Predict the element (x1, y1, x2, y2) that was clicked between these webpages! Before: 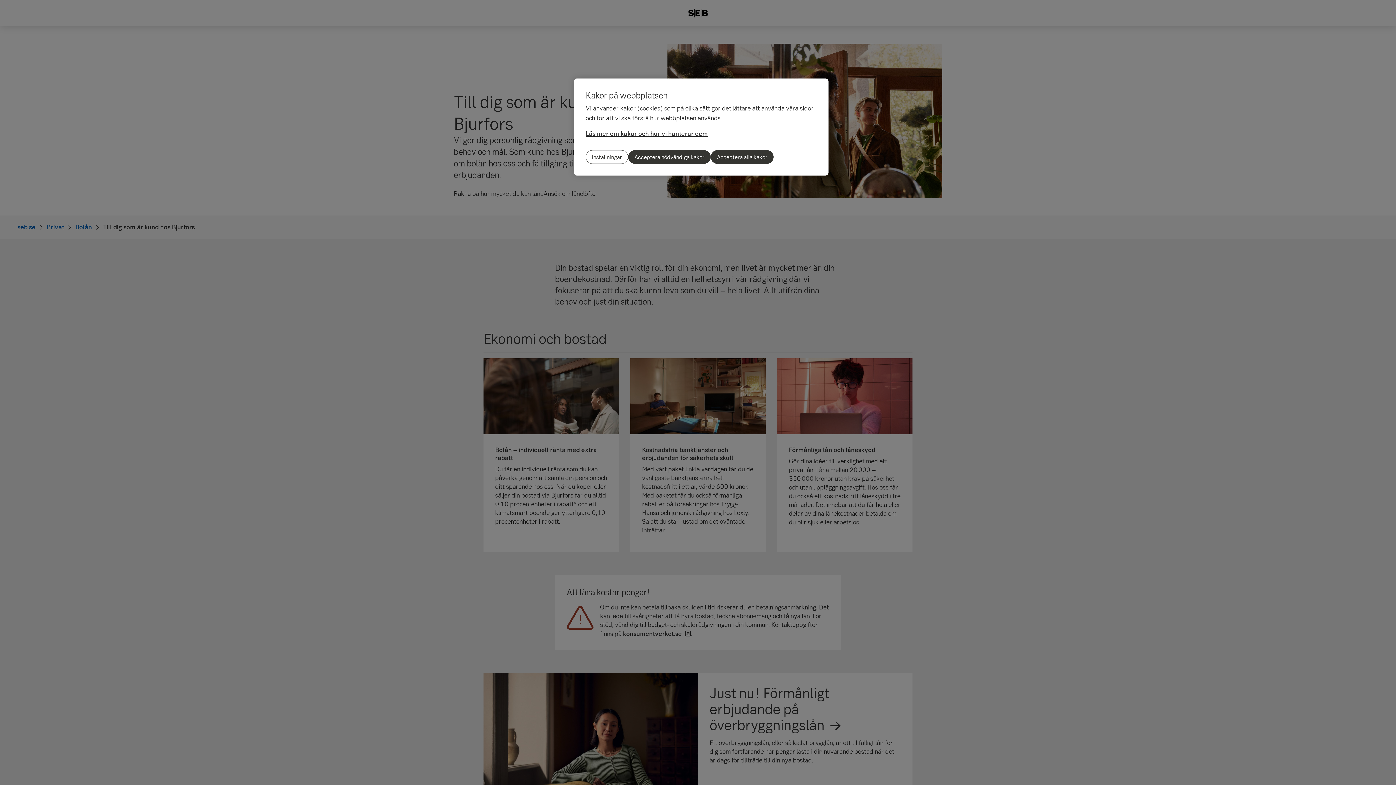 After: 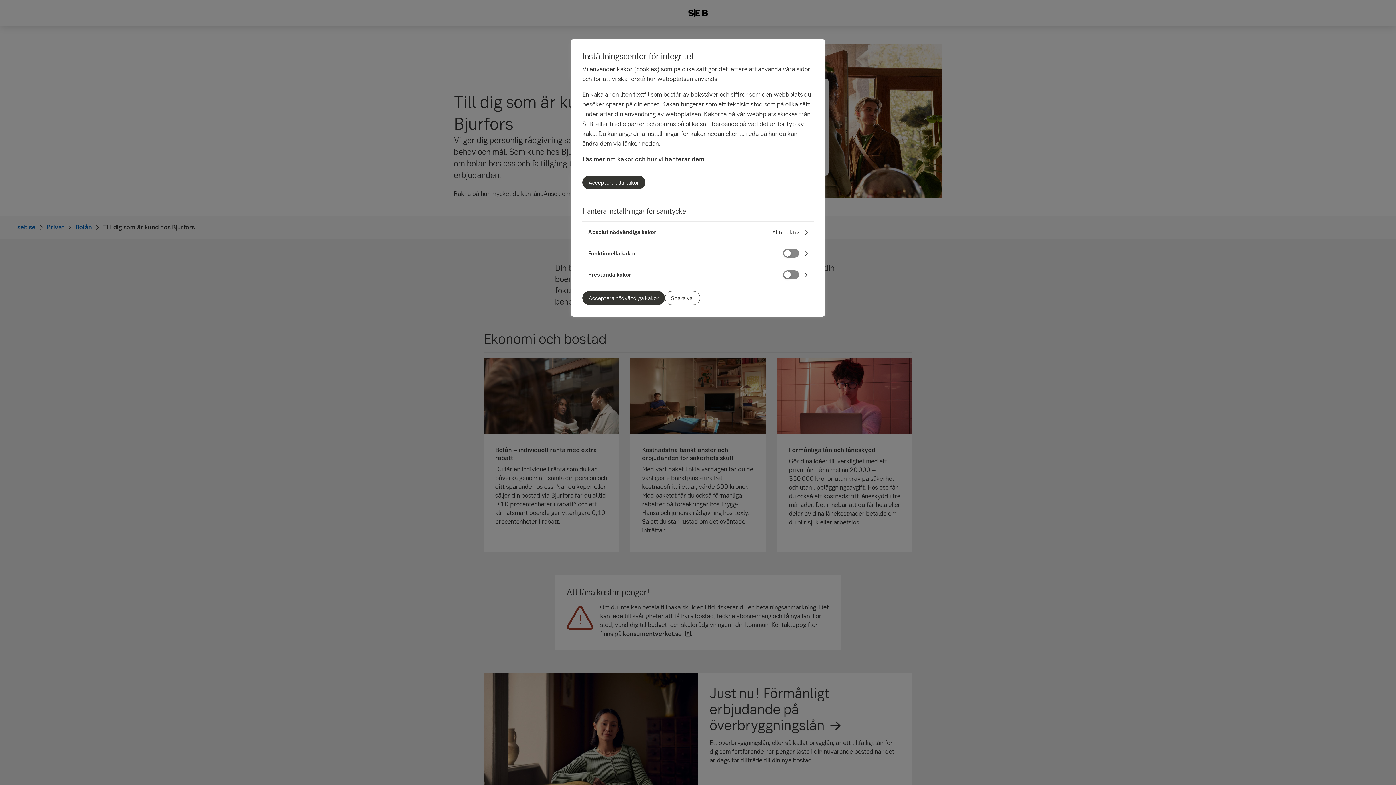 Action: label: Inställningar, Öppnar dialogrutan för inställningscenter bbox: (585, 150, 628, 164)